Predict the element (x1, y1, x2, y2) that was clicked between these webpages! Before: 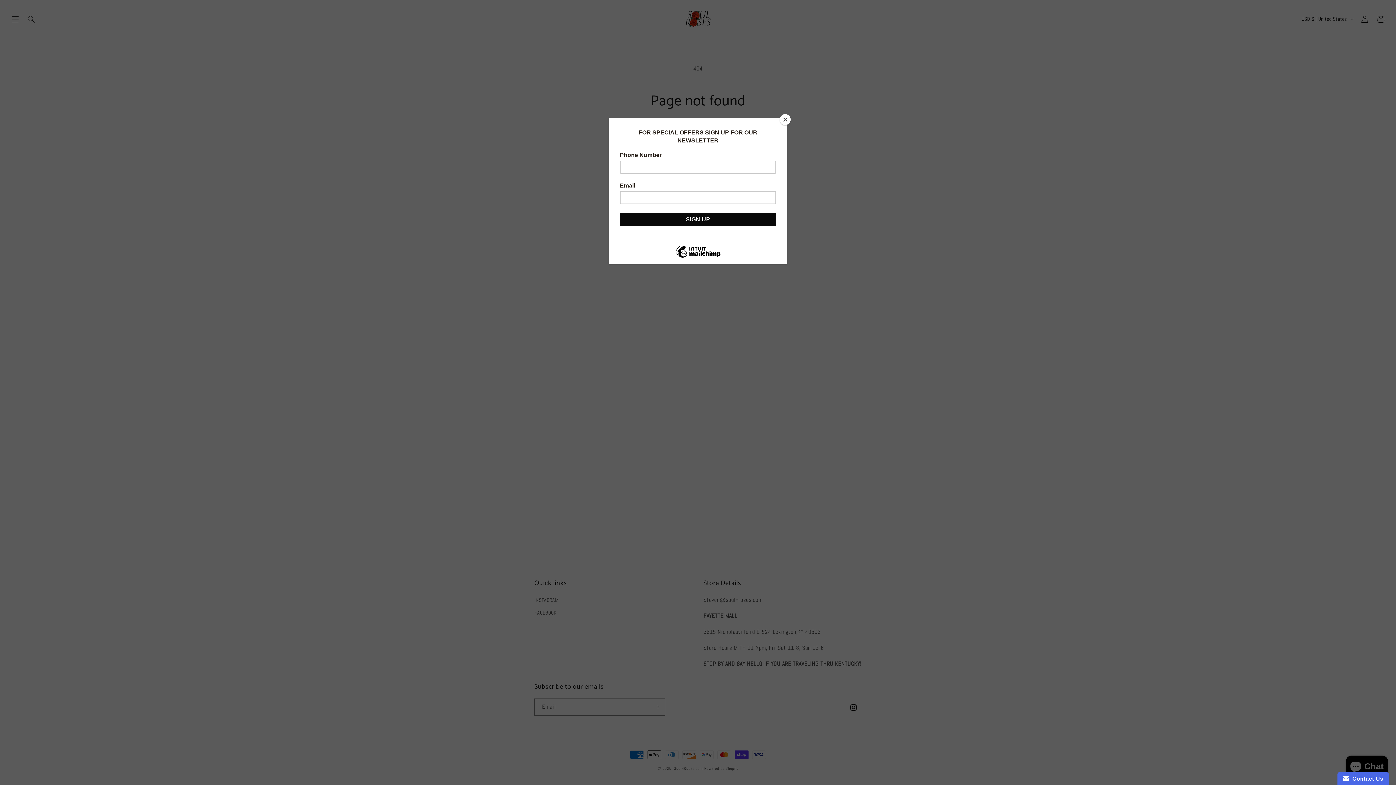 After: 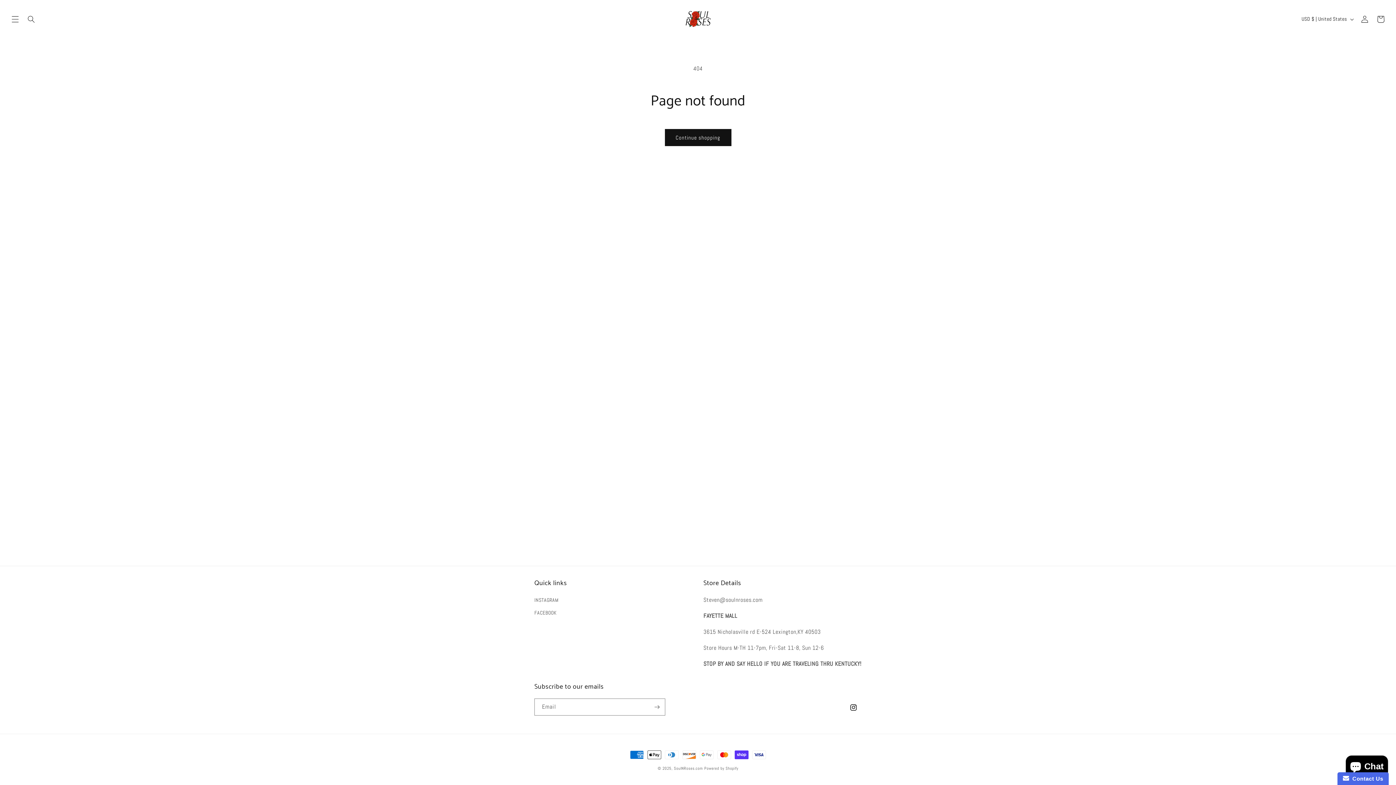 Action: bbox: (780, 114, 790, 125) label: Close